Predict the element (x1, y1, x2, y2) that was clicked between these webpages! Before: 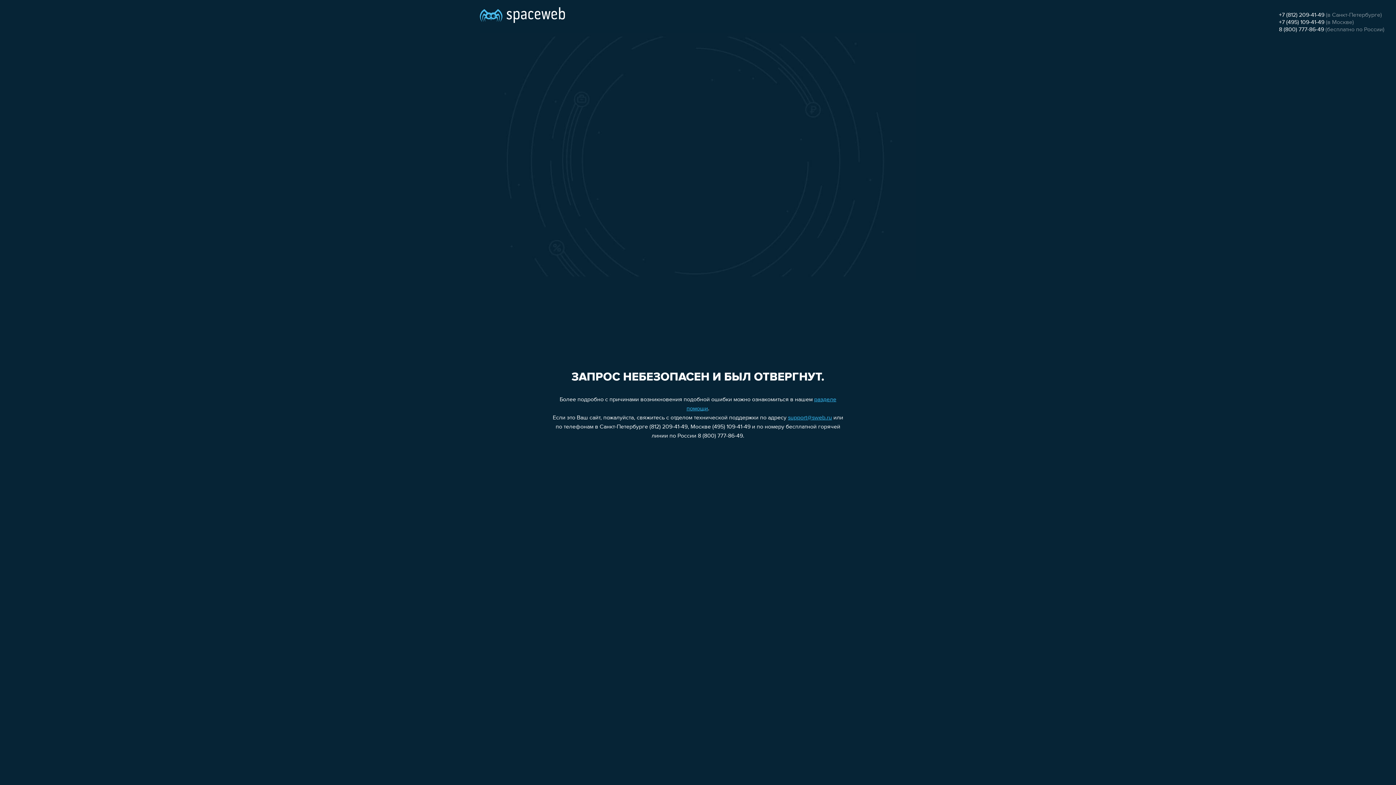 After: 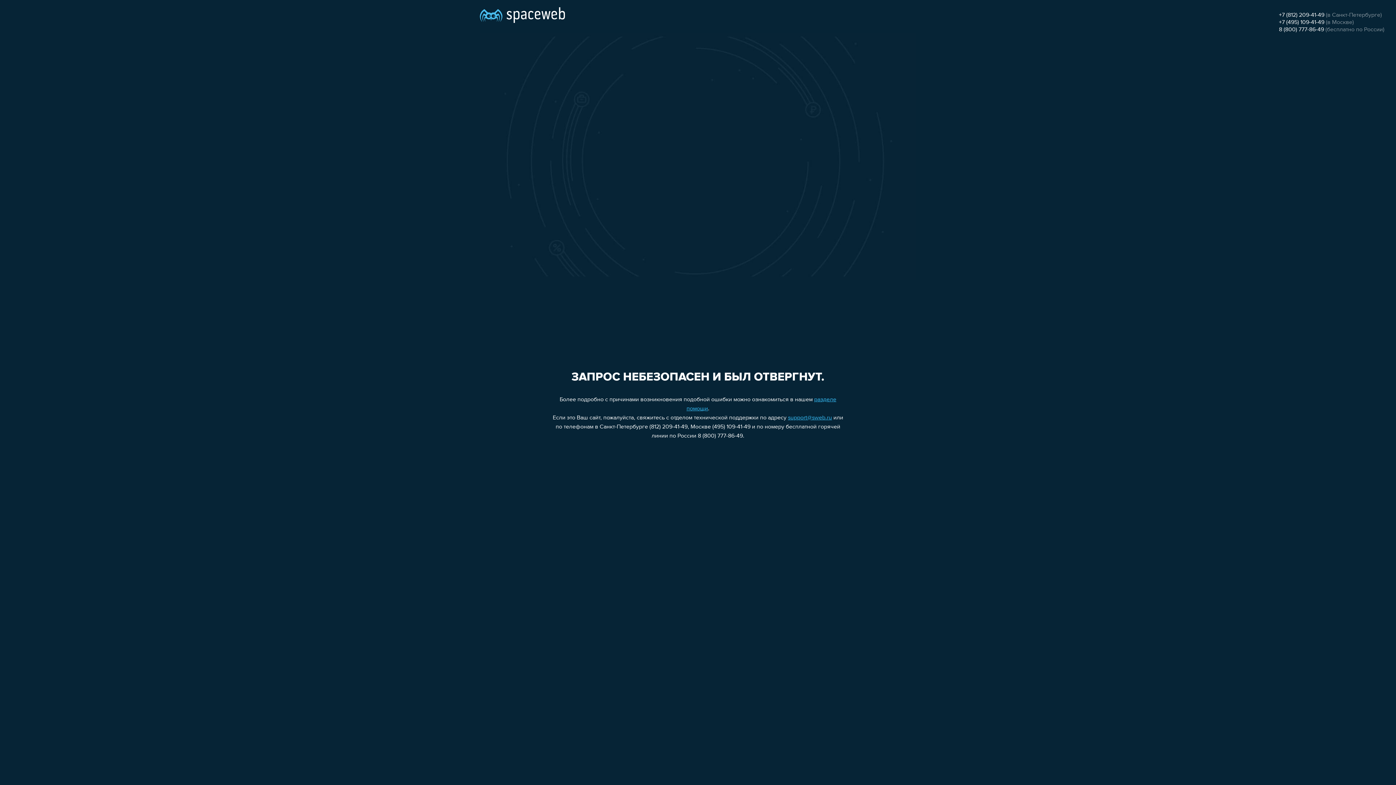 Action: bbox: (788, 415, 832, 421) label: support@sweb.ru